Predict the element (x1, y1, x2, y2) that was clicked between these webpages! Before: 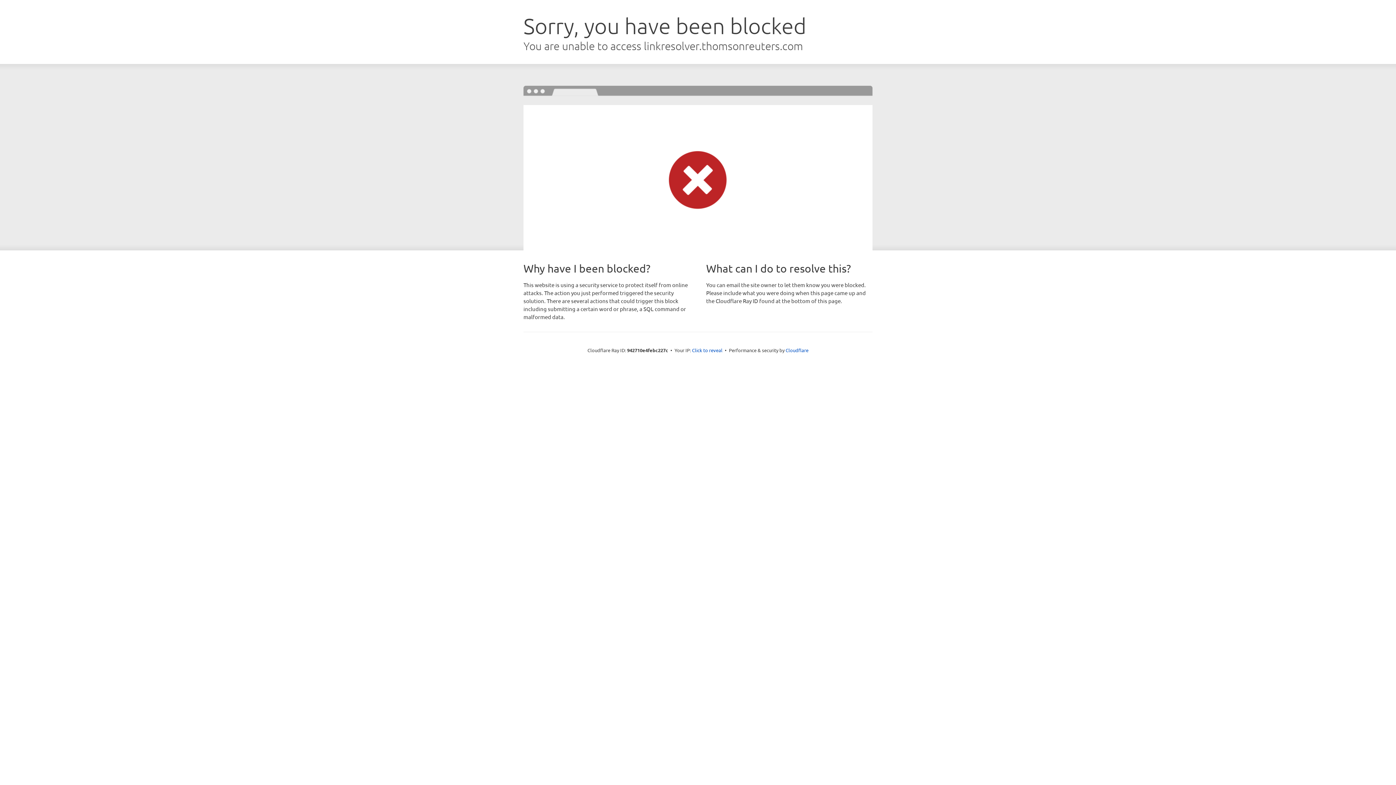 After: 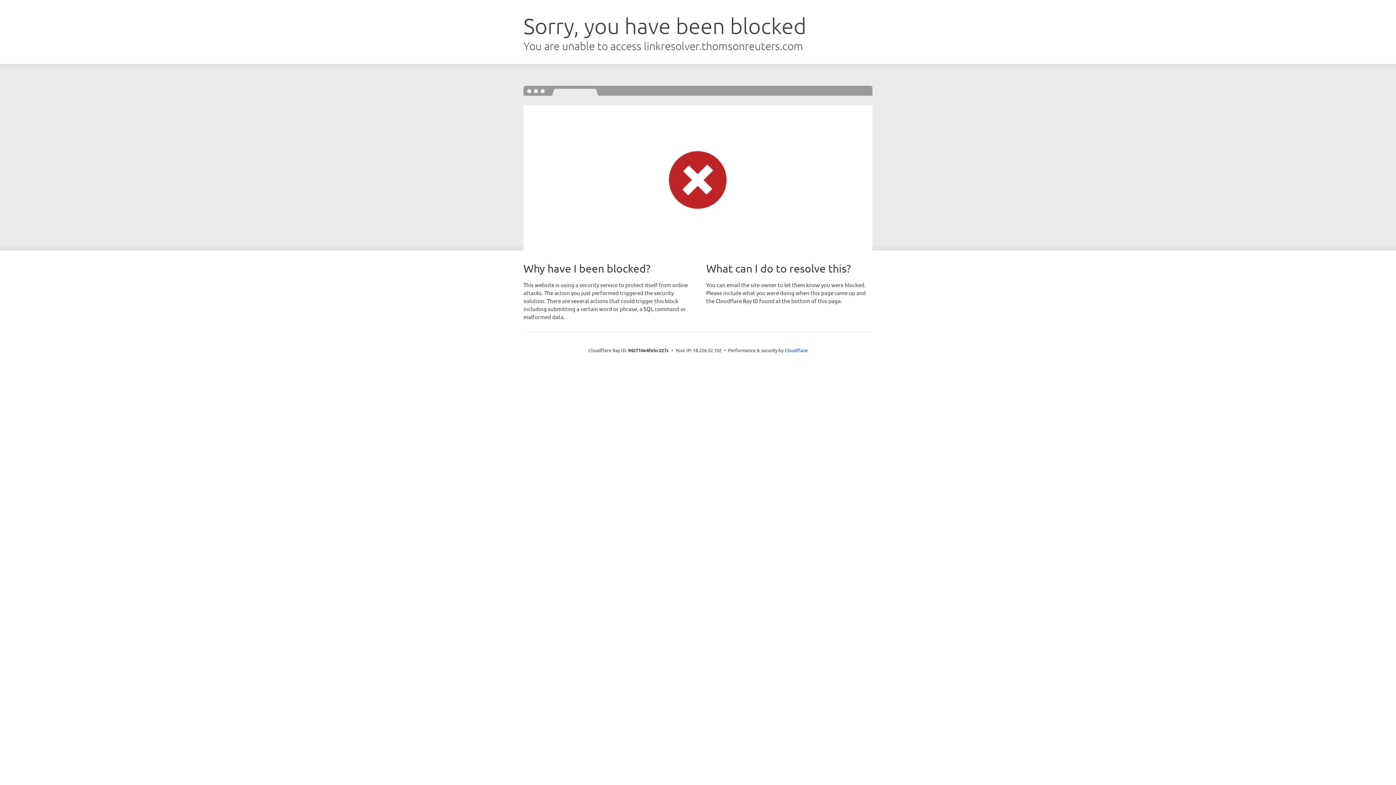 Action: label: Click to reveal bbox: (692, 346, 722, 353)